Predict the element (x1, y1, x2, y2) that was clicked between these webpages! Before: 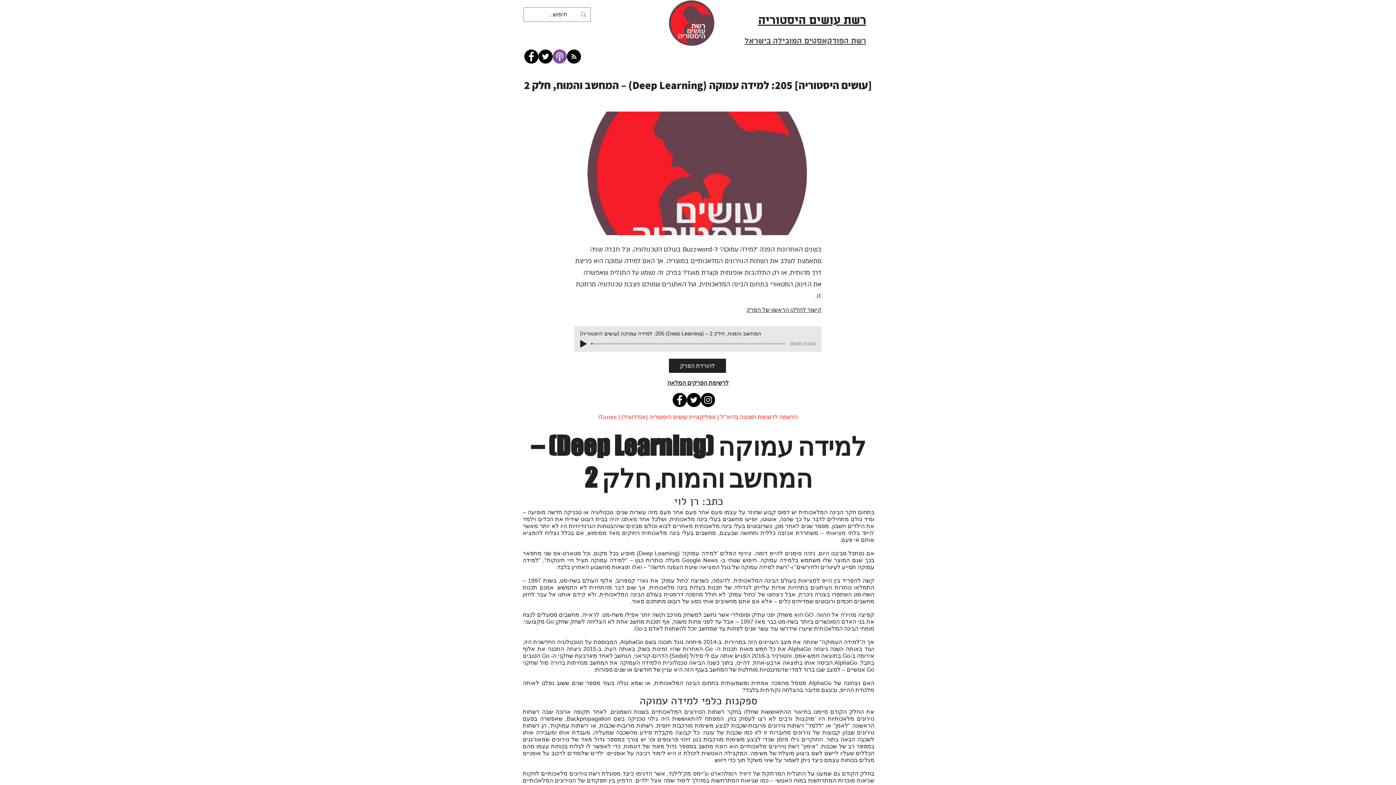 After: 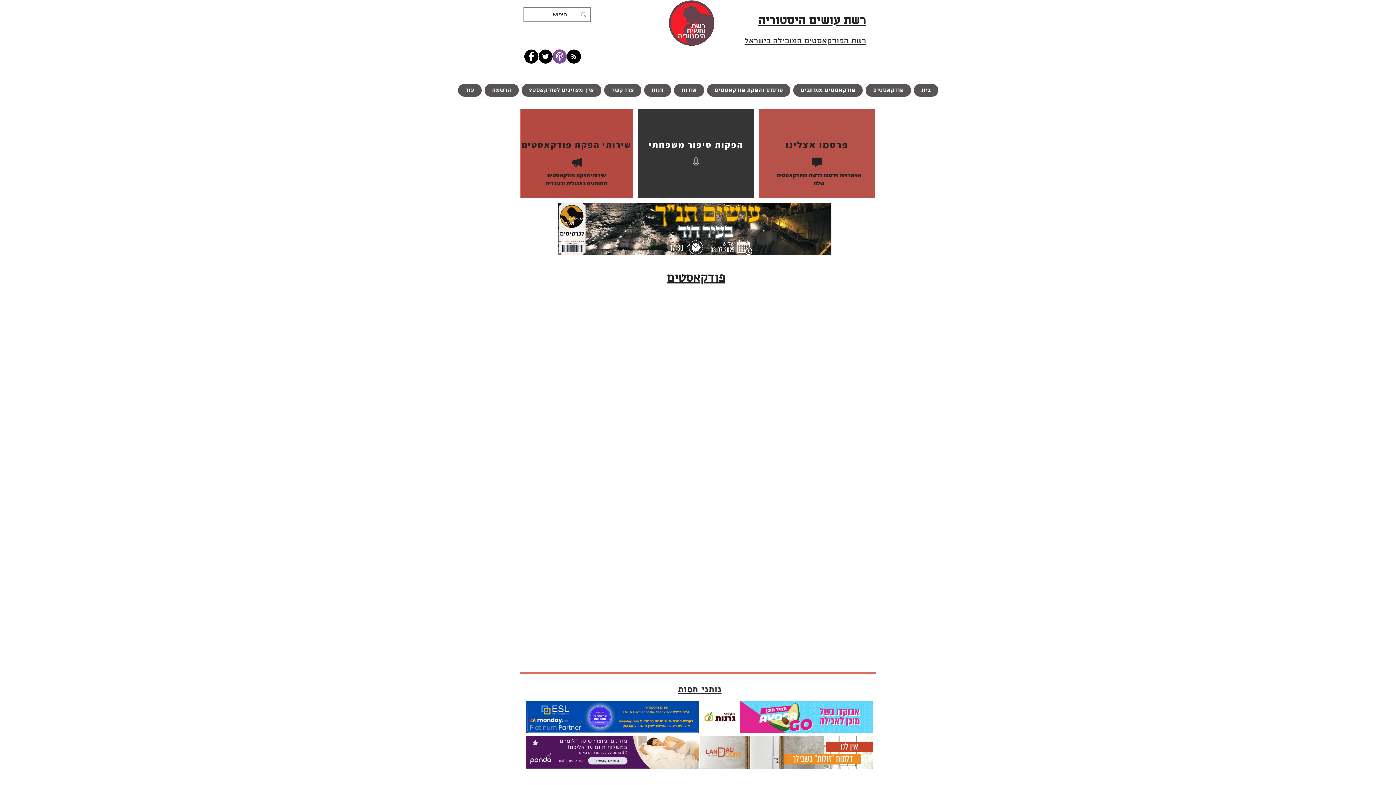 Action: label: רשת עושים היסטוריה bbox: (758, 12, 866, 26)